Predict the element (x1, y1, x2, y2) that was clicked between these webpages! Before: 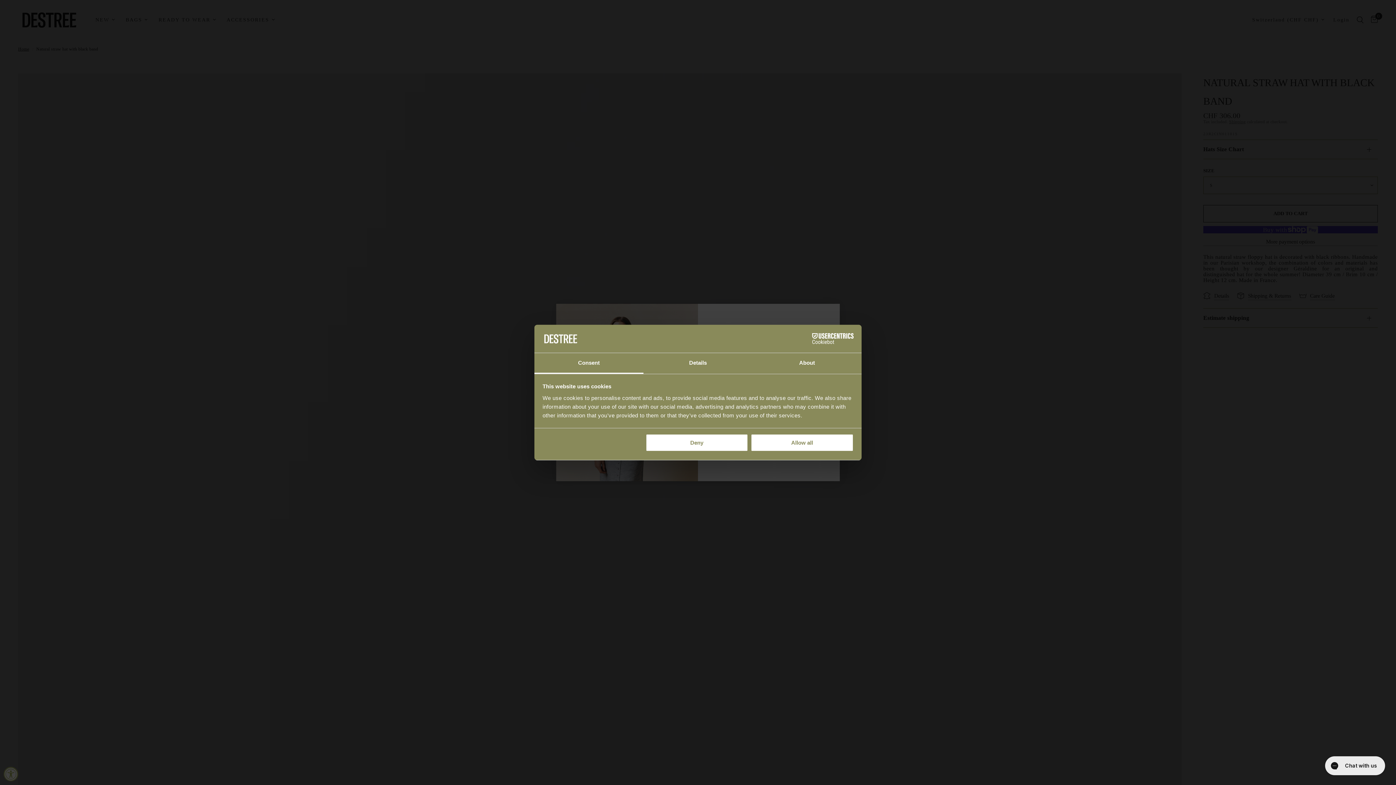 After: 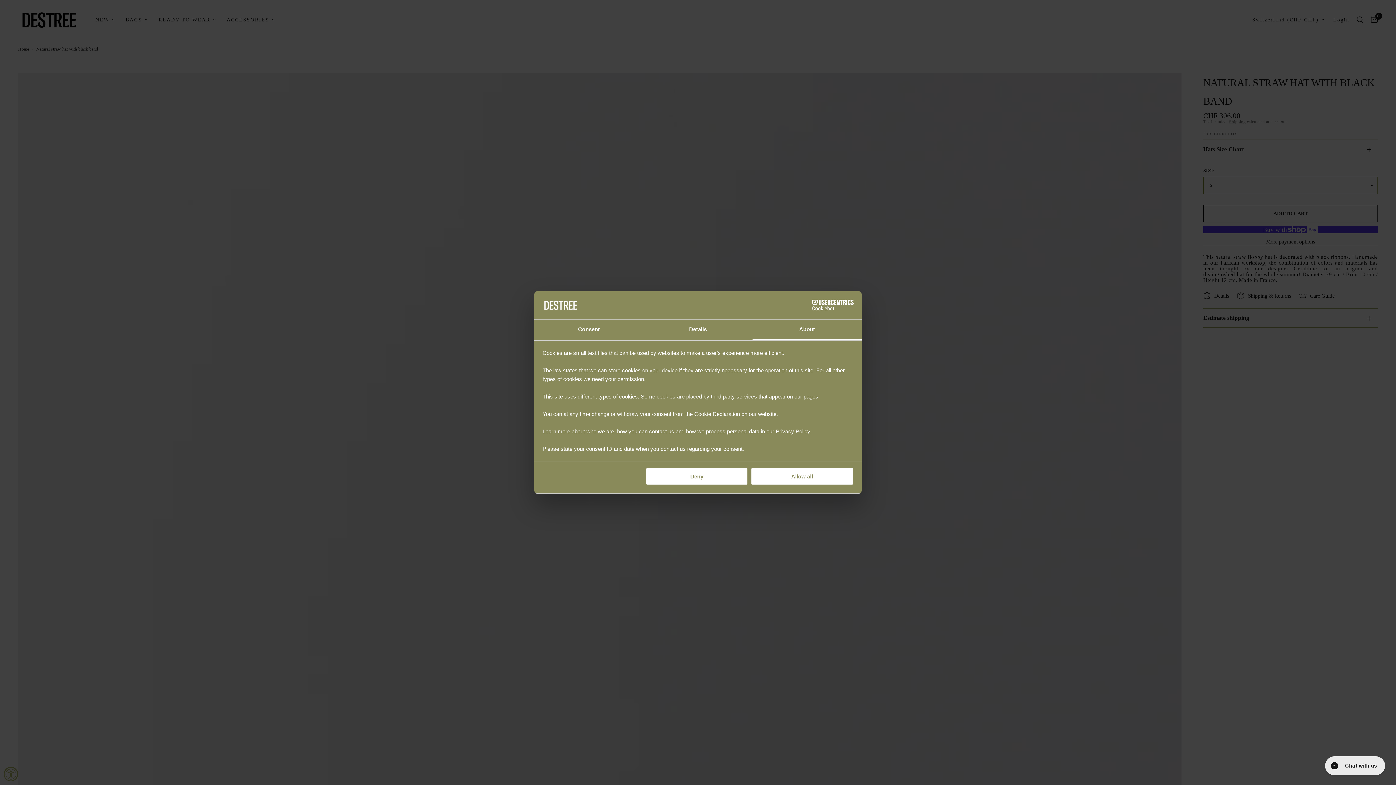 Action: label: About bbox: (752, 353, 861, 373)